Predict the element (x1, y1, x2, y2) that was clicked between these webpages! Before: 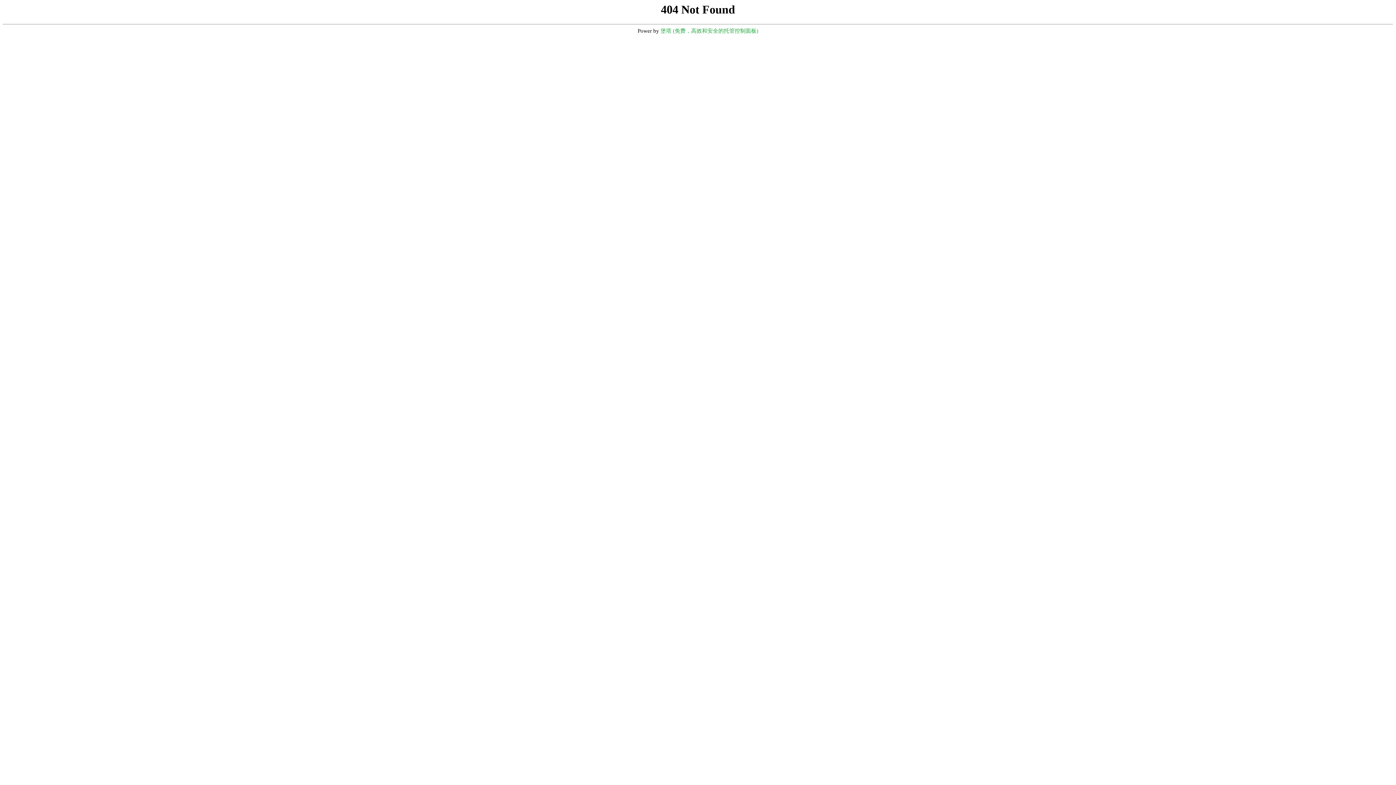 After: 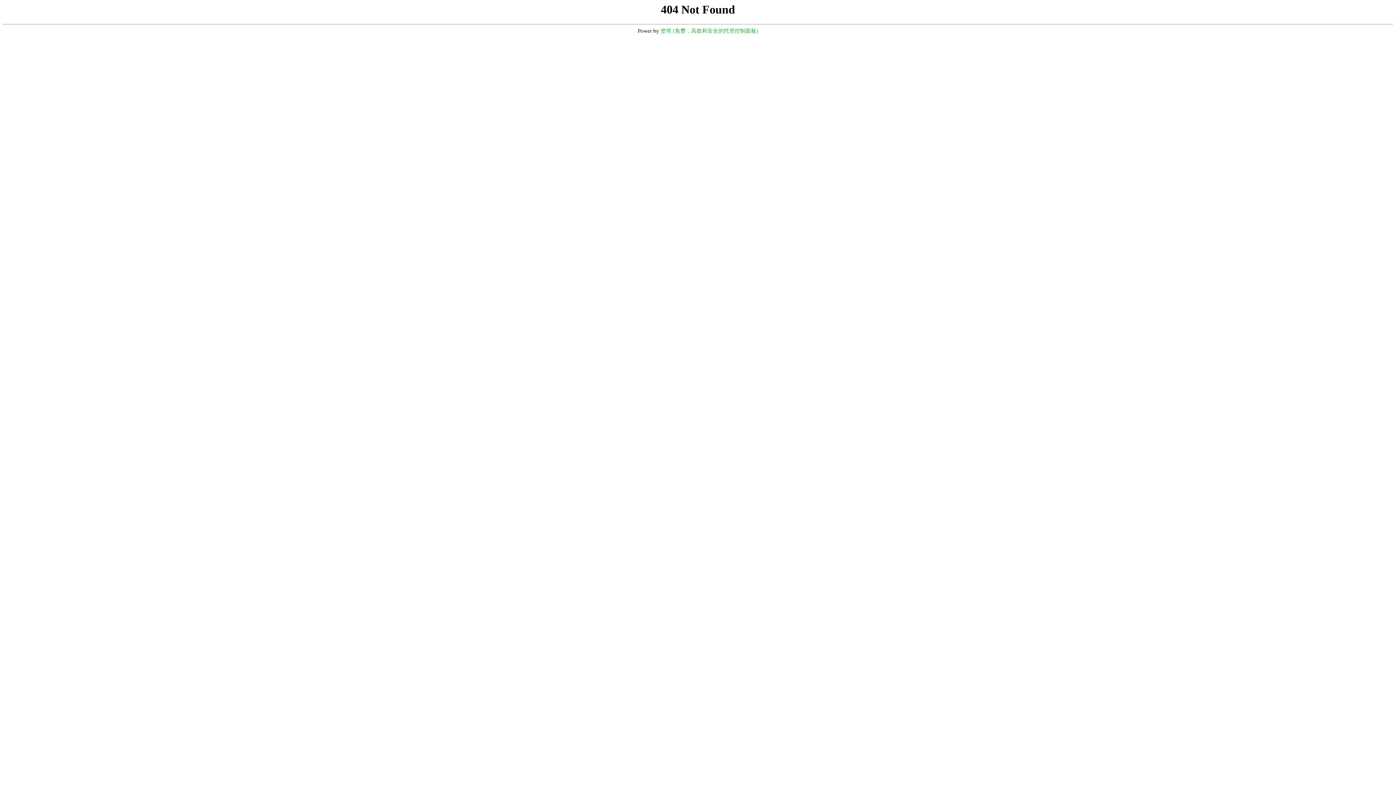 Action: label: 堡塔 (免费，高效和安全的托管控制面板) bbox: (660, 28, 758, 33)